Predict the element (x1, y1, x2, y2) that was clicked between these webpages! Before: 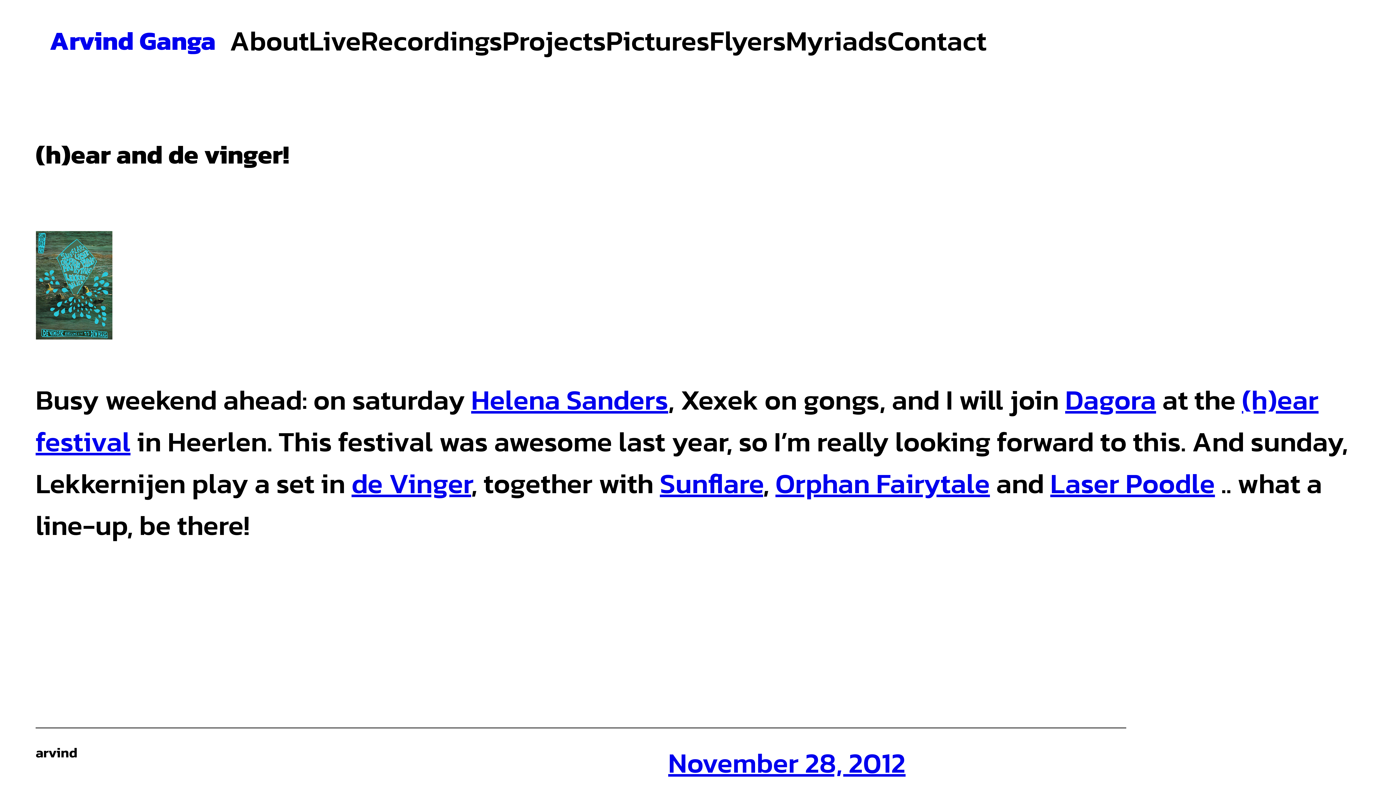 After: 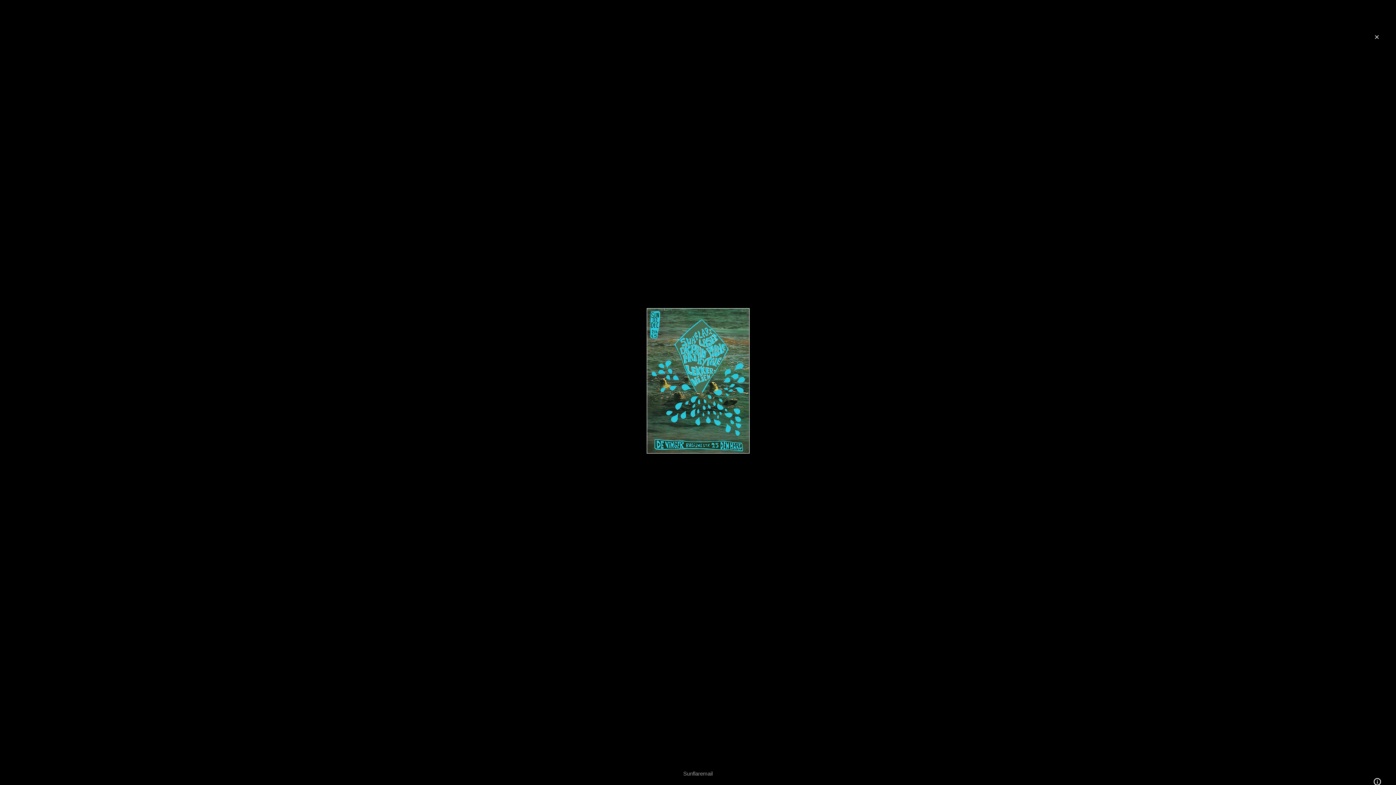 Action: bbox: (35, 309, 112, 350)